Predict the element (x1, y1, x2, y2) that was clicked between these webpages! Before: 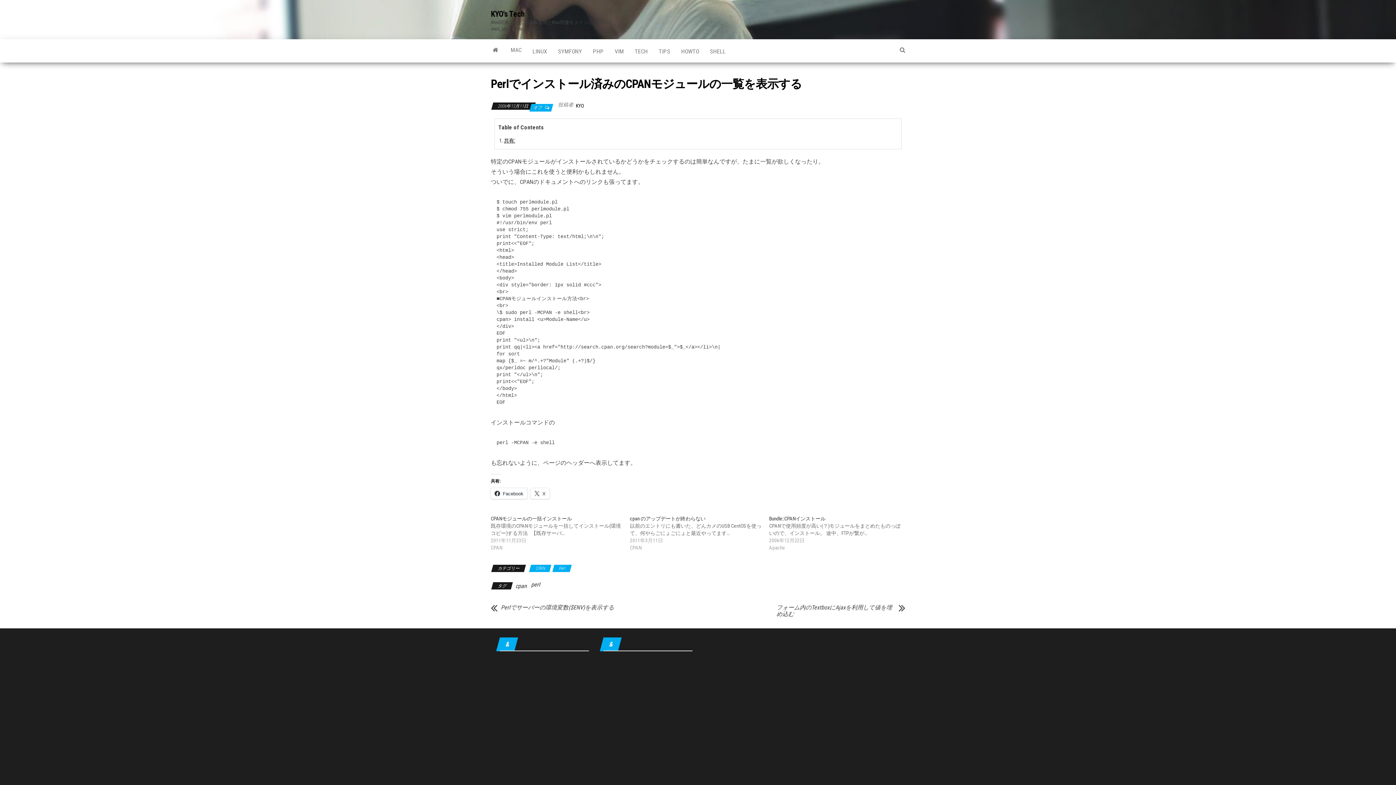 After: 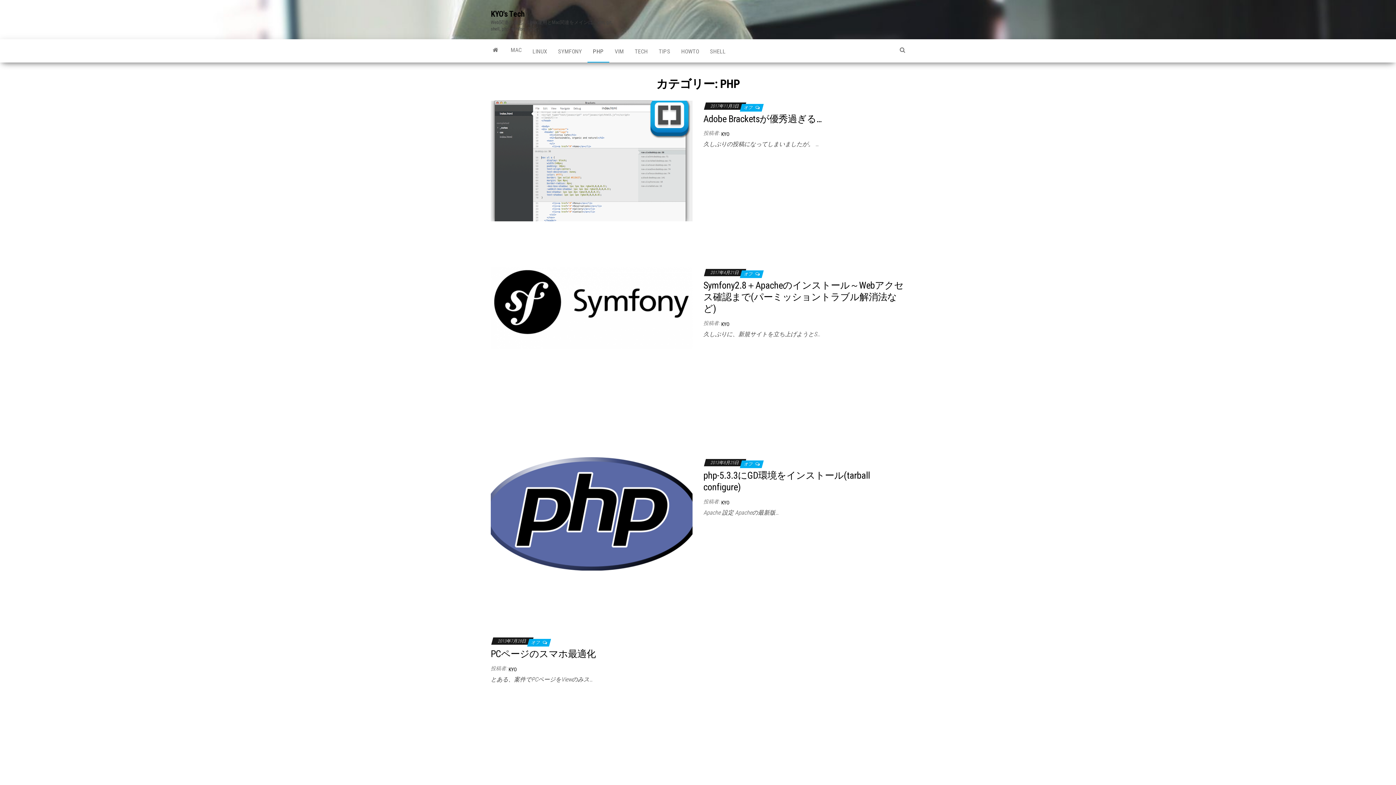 Action: label: PHP bbox: (587, 40, 609, 62)